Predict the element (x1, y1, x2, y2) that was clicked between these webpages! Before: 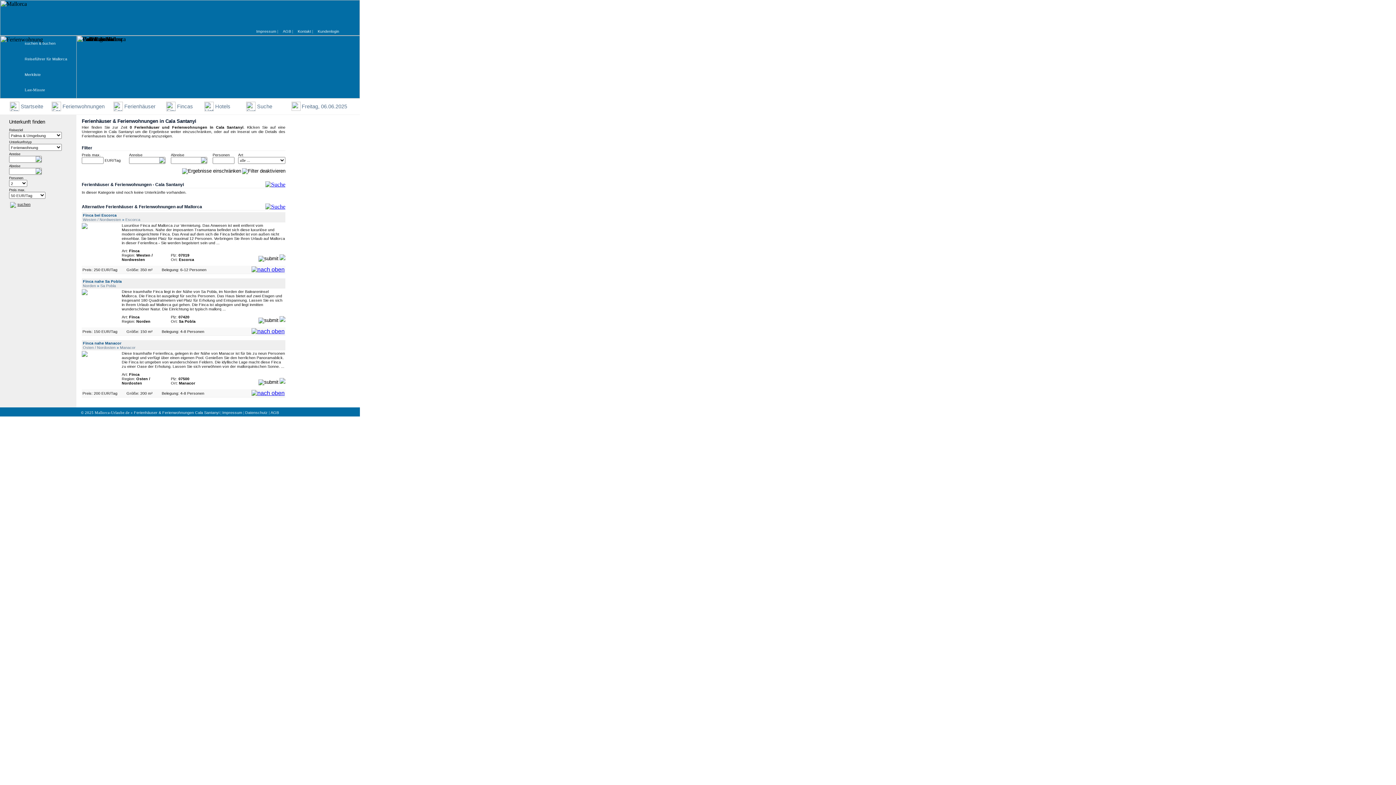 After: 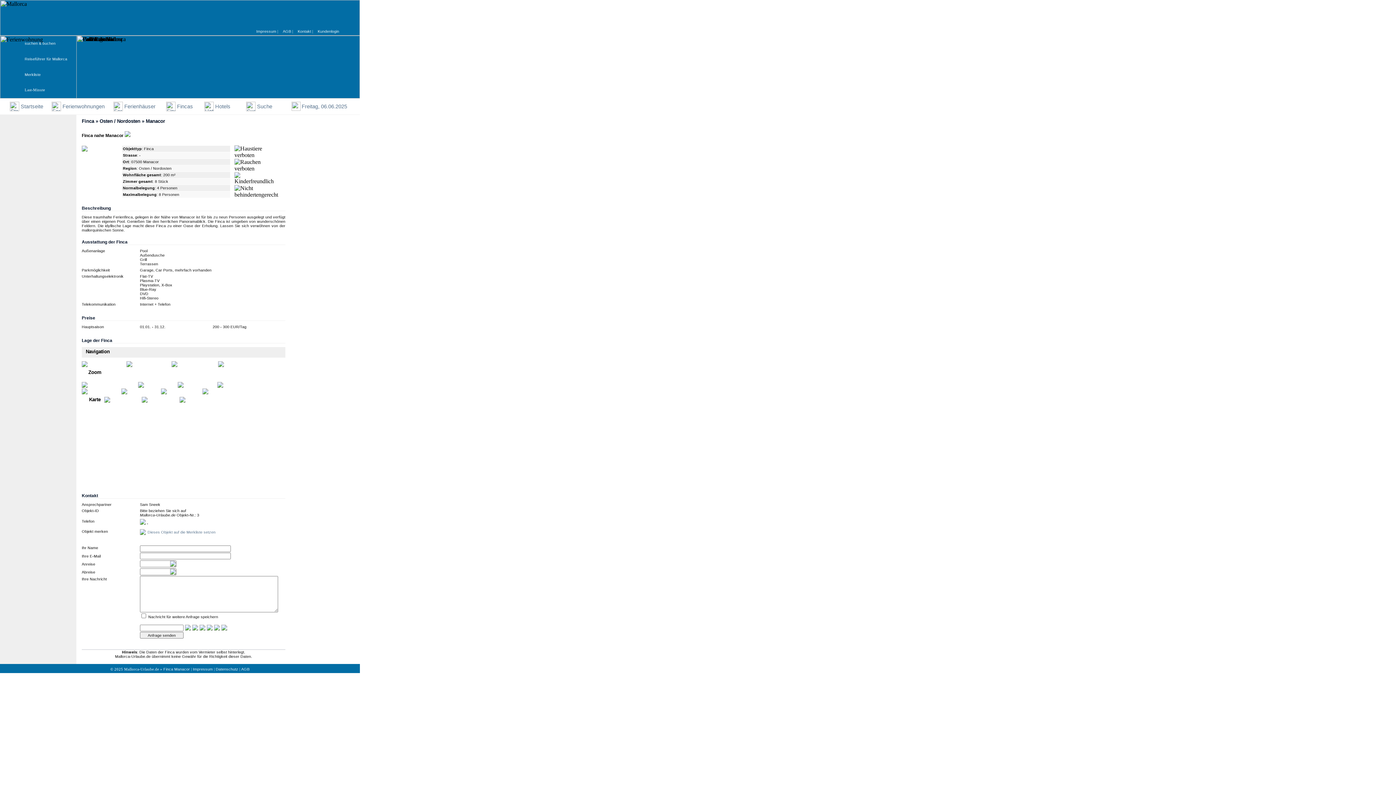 Action: bbox: (81, 352, 87, 358)